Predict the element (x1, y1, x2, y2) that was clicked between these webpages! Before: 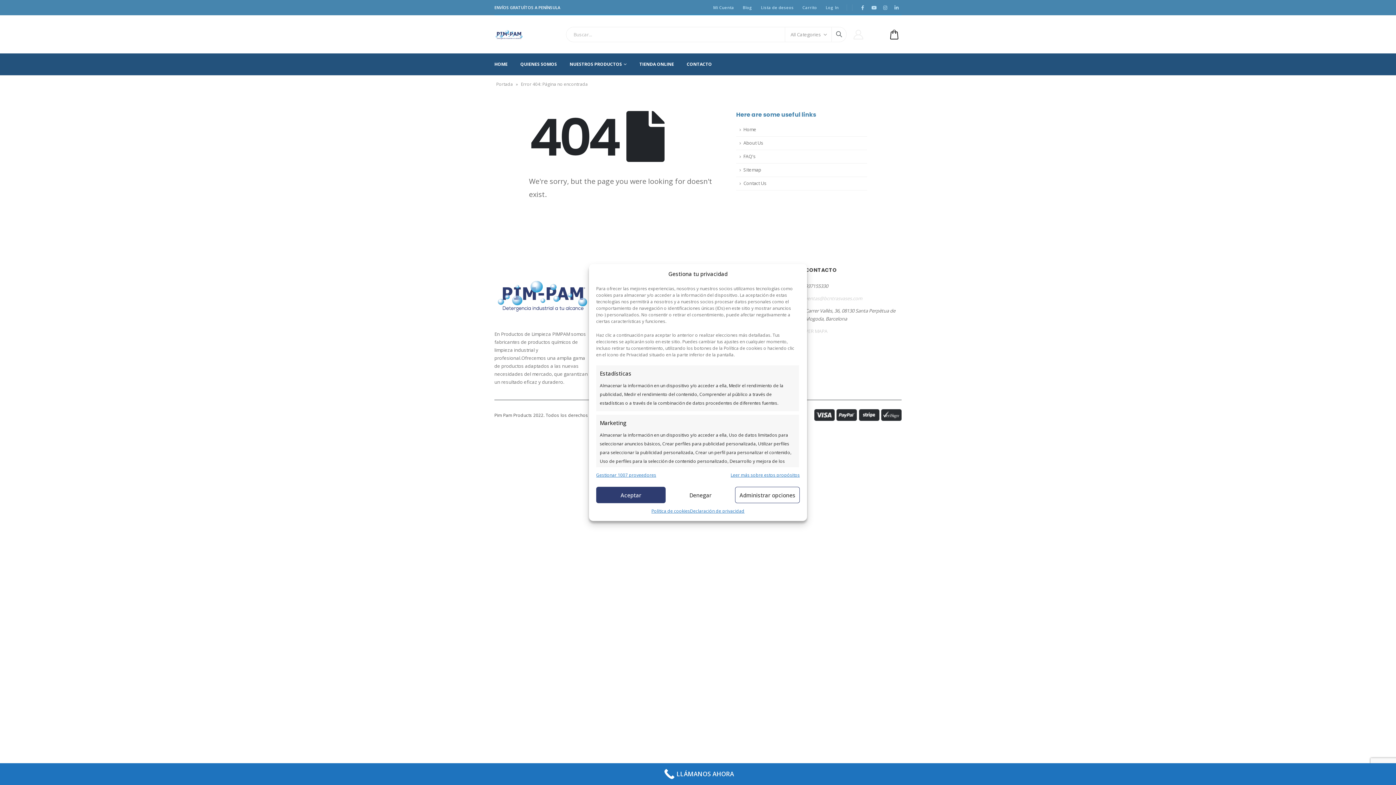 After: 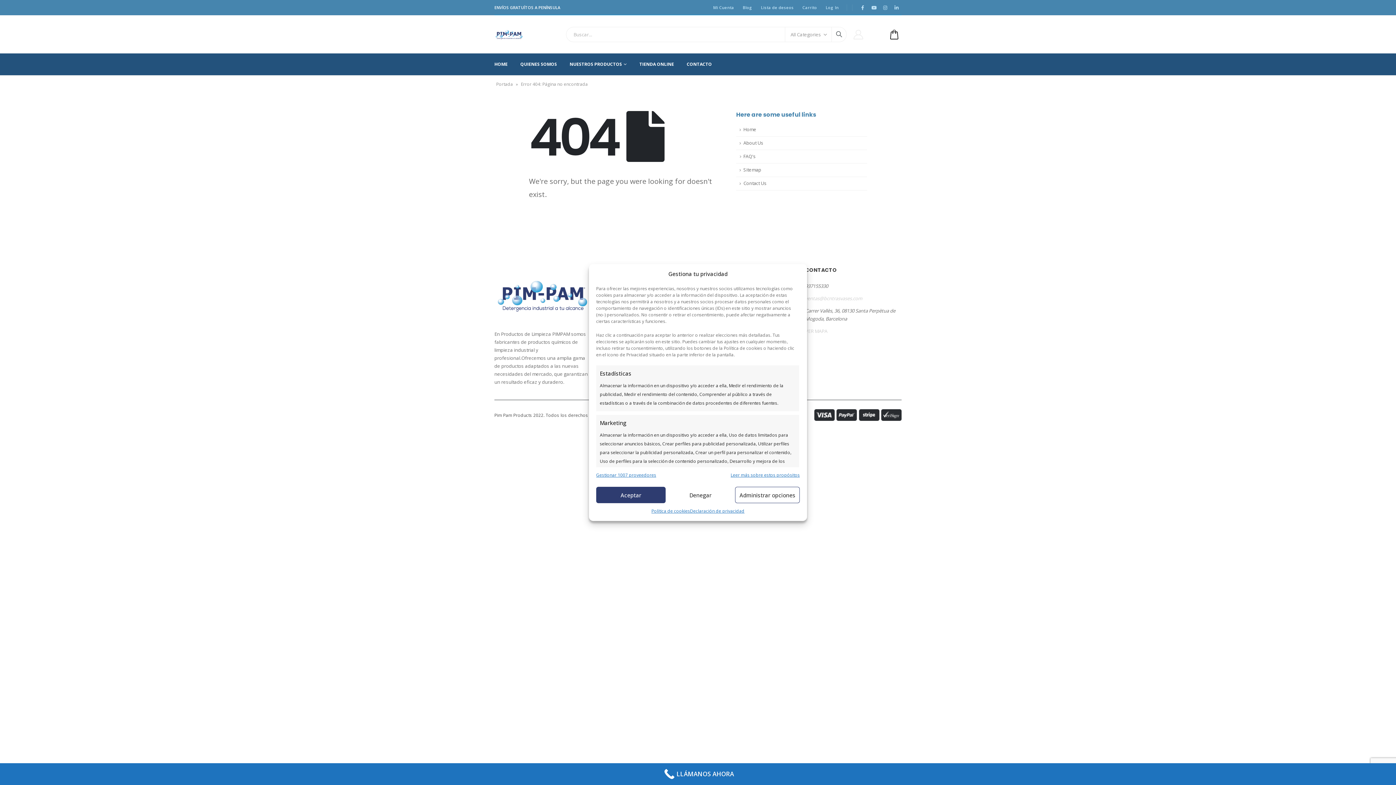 Action: bbox: (736, 150, 867, 163) label: FAQ's